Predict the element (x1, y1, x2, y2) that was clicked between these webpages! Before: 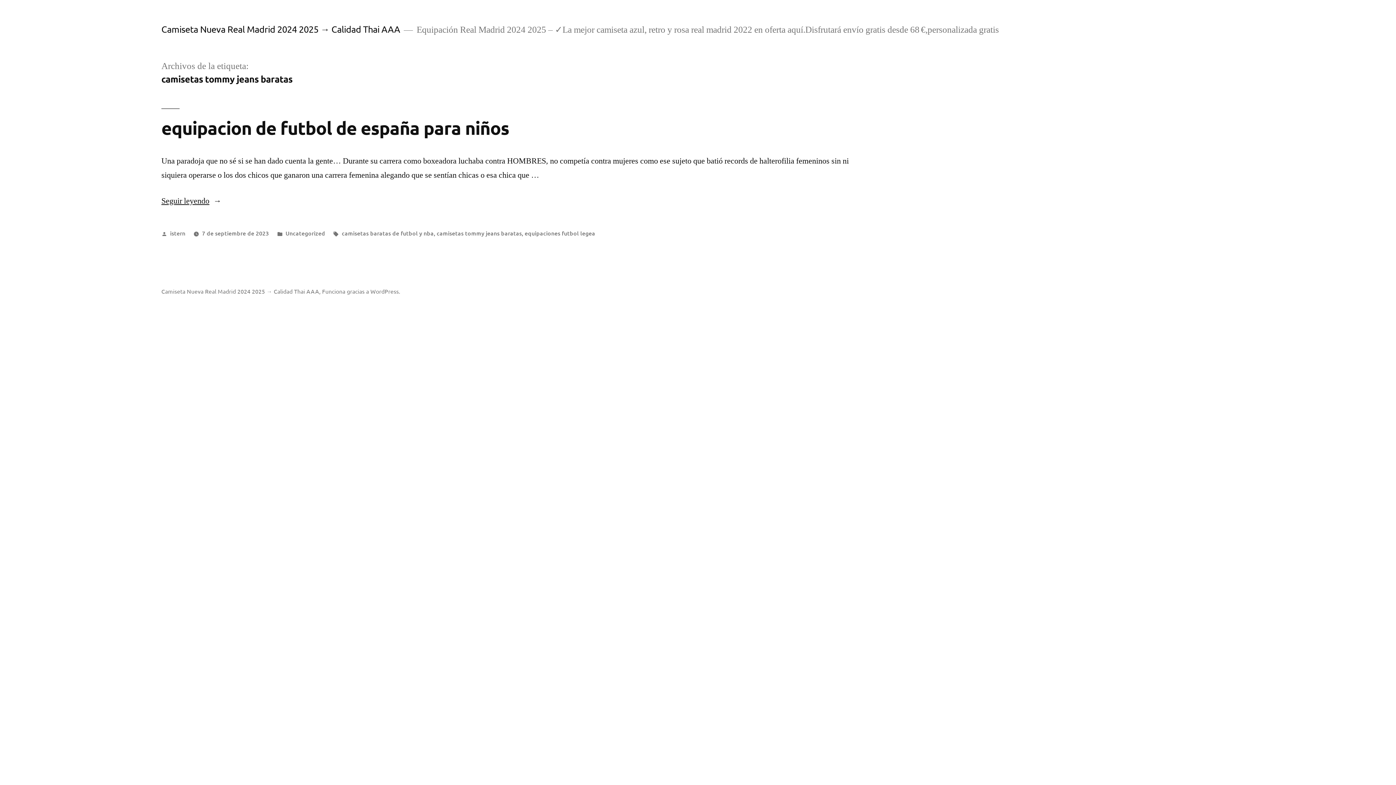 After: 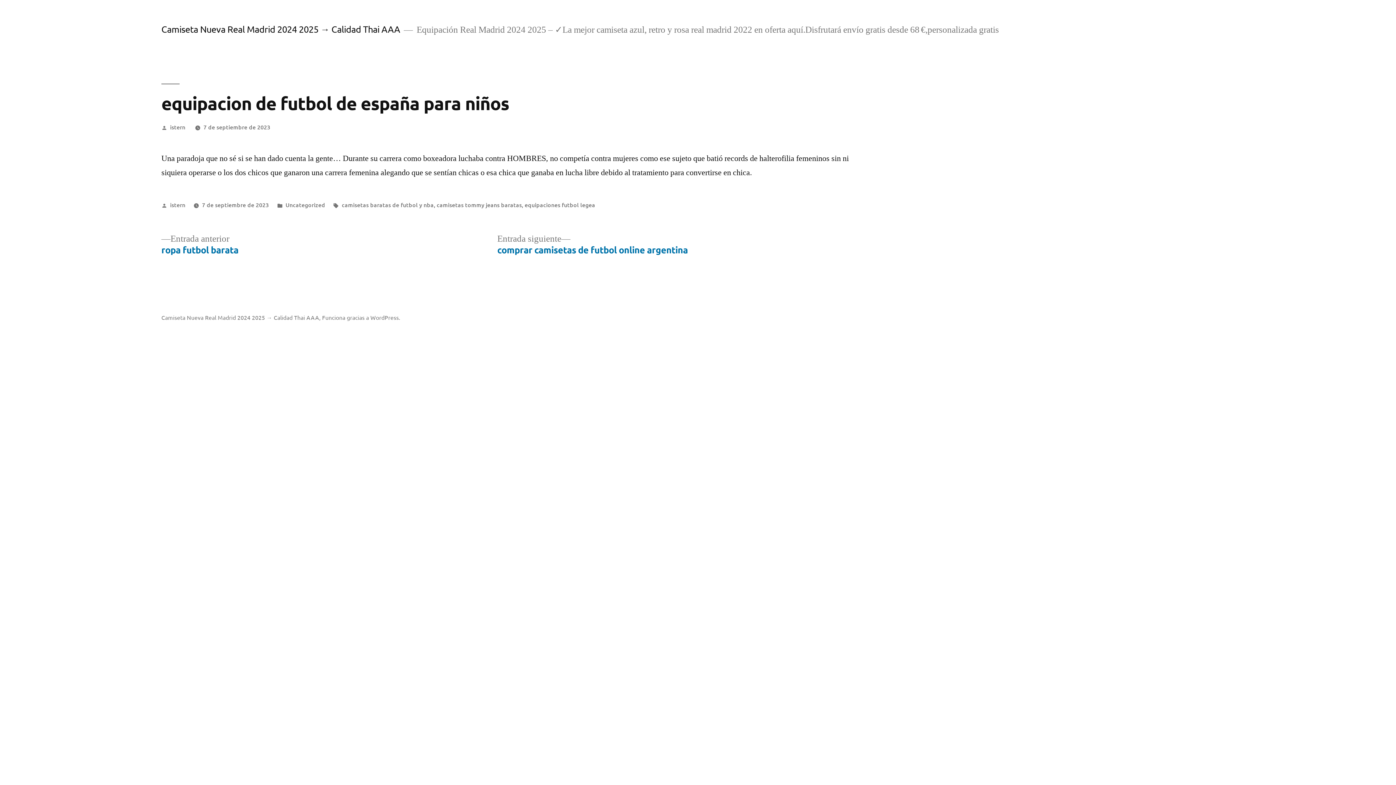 Action: label: 7 de septiembre de 2023 bbox: (202, 229, 268, 237)